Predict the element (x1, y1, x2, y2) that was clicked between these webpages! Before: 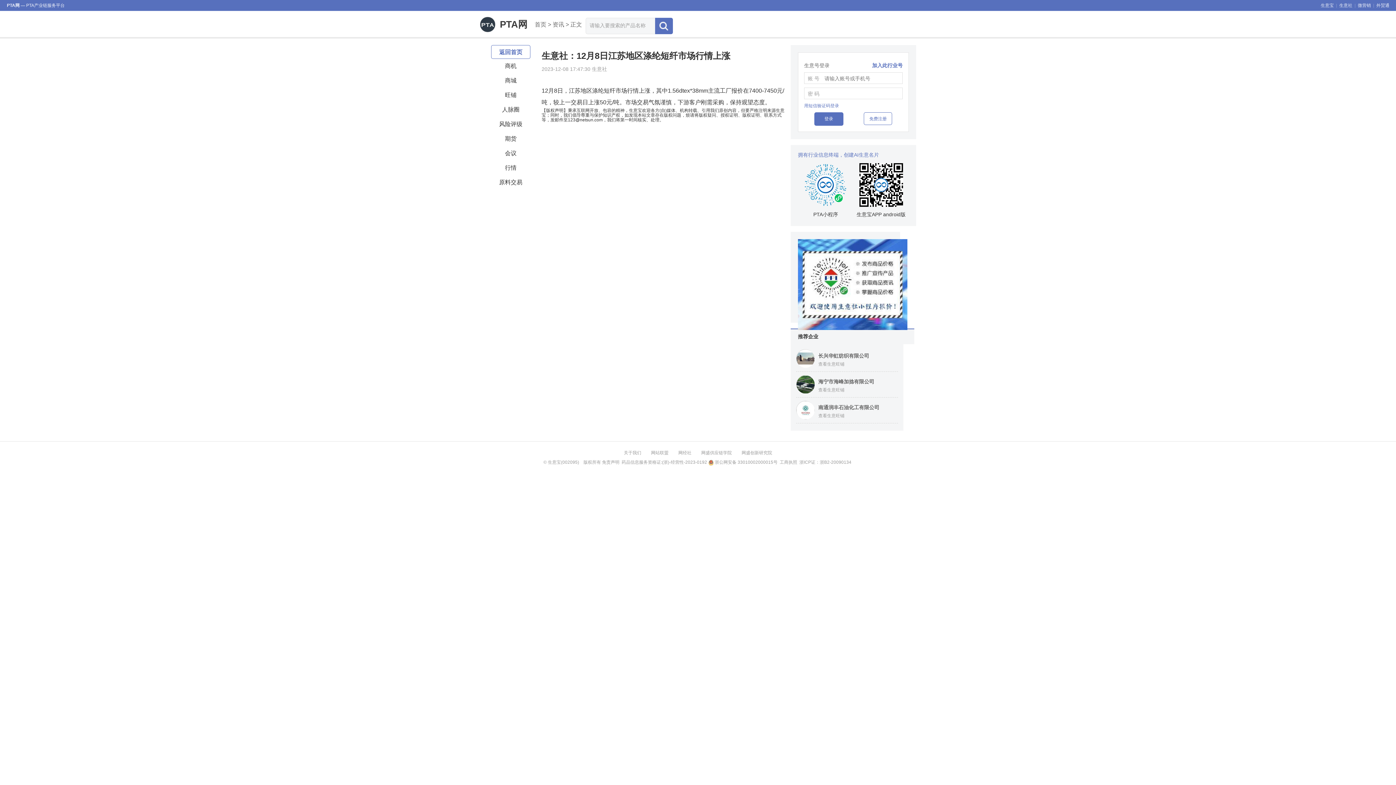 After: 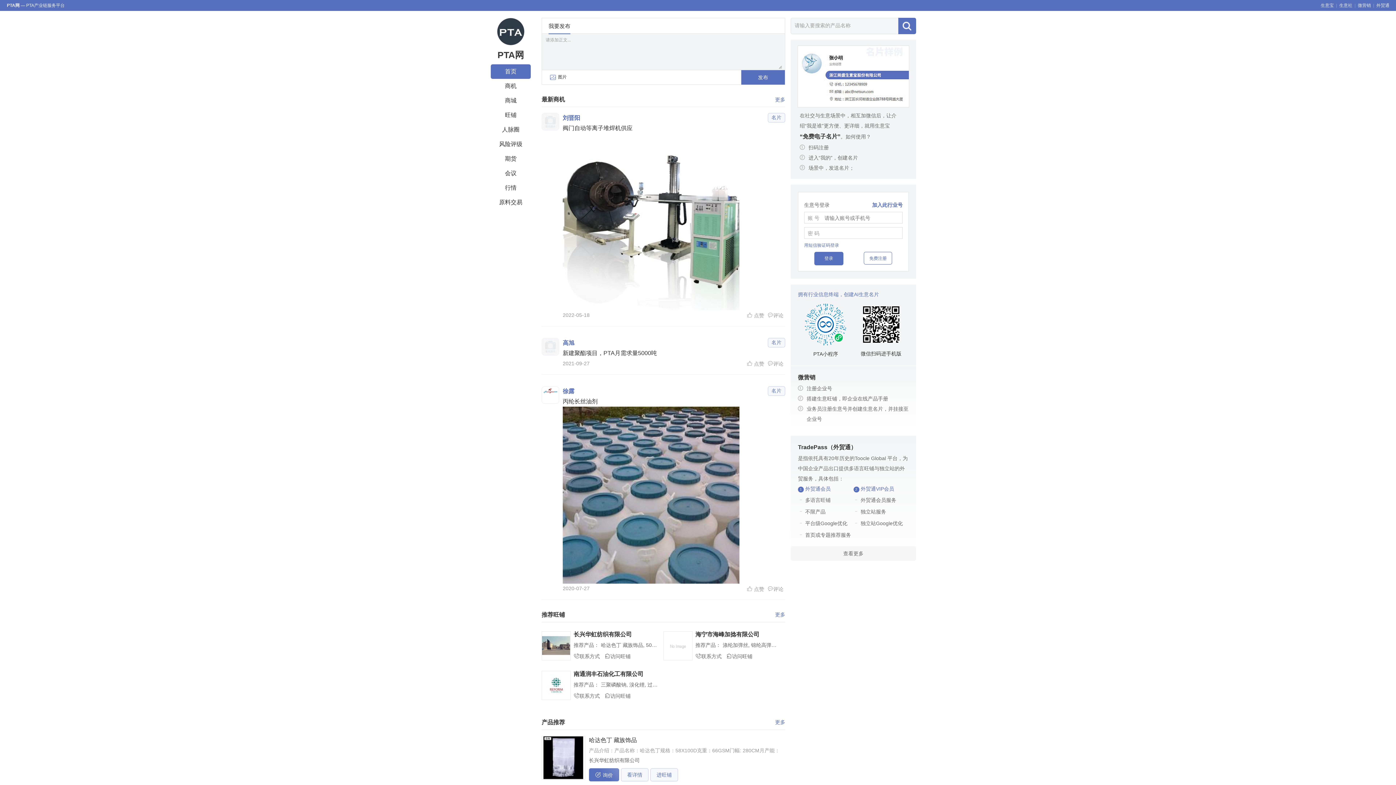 Action: bbox: (552, 21, 564, 27) label: 资讯